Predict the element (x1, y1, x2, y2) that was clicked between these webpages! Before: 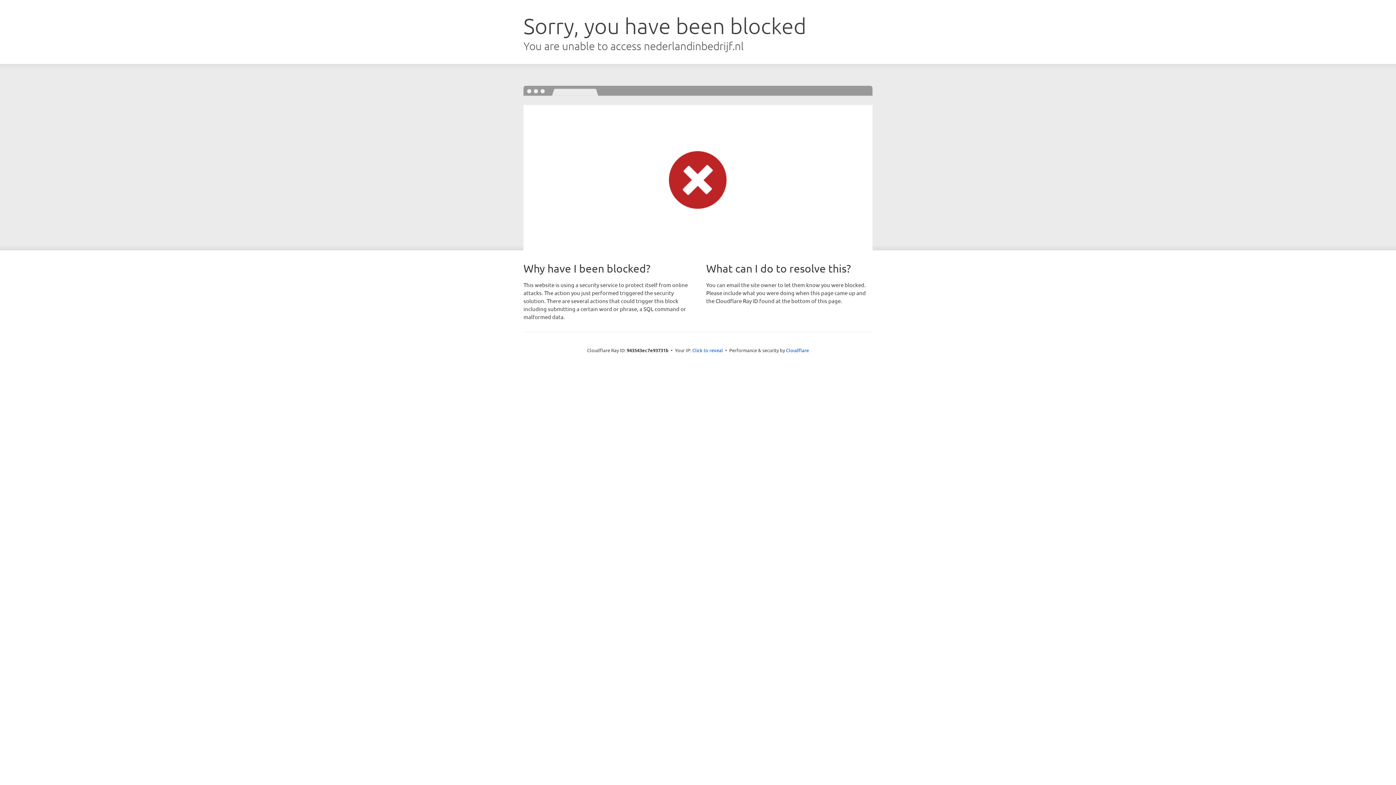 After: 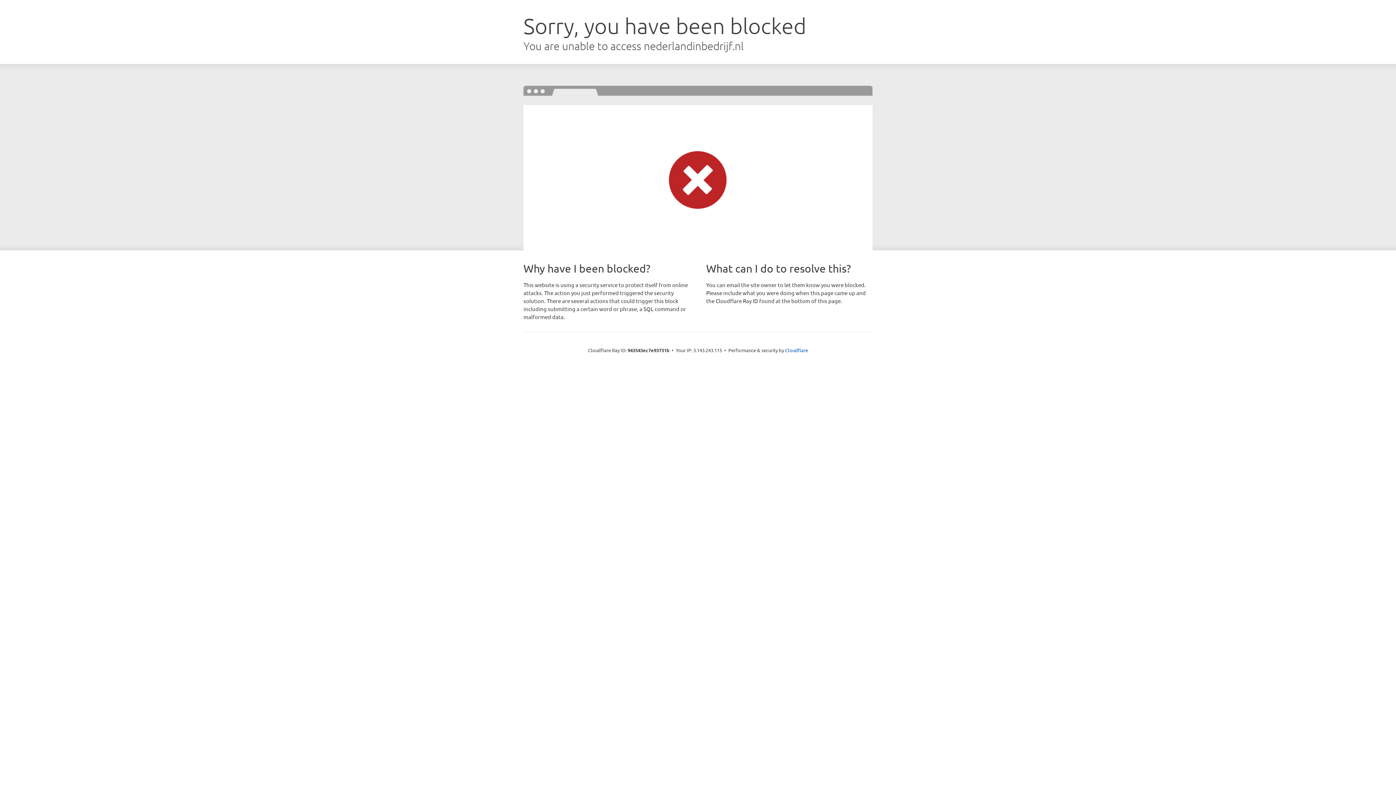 Action: label: Click to reveal bbox: (692, 346, 723, 353)